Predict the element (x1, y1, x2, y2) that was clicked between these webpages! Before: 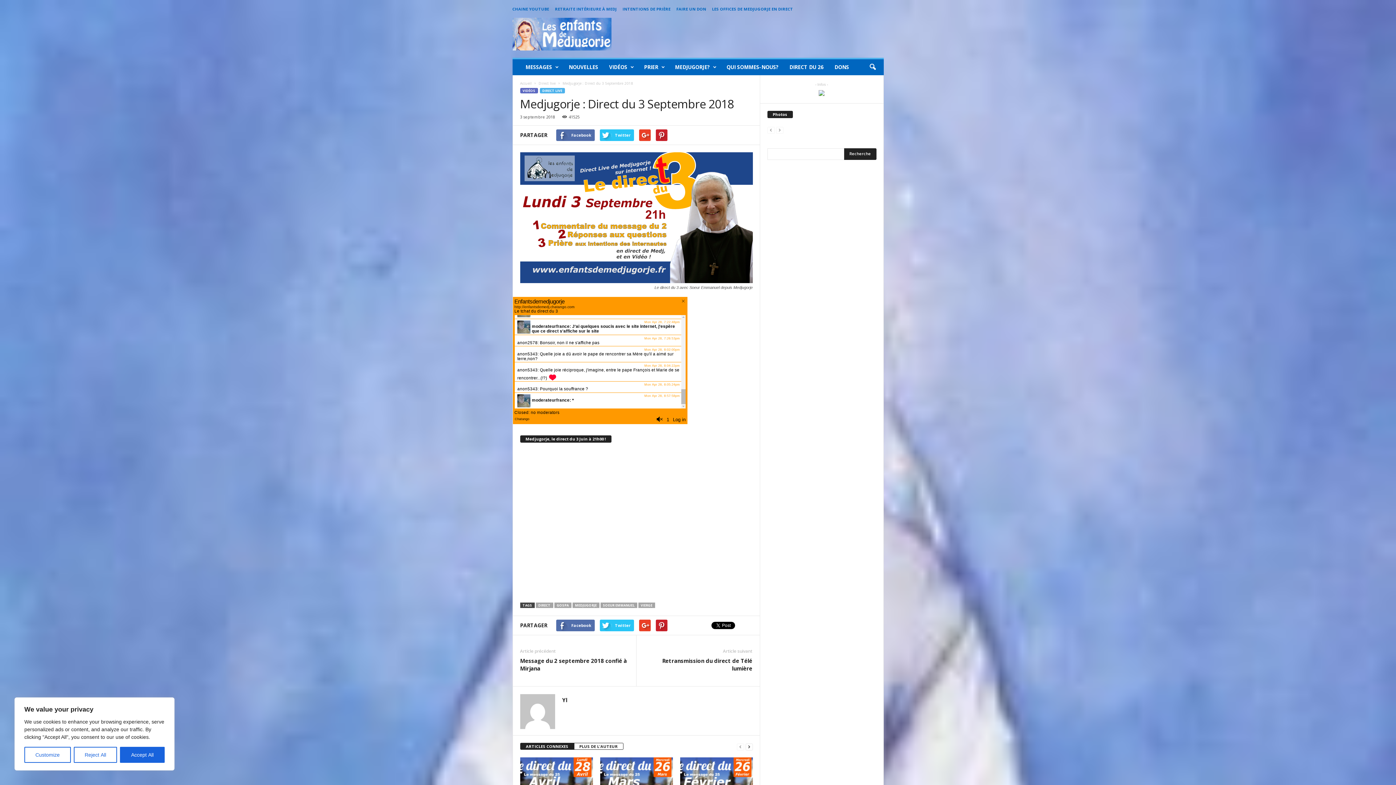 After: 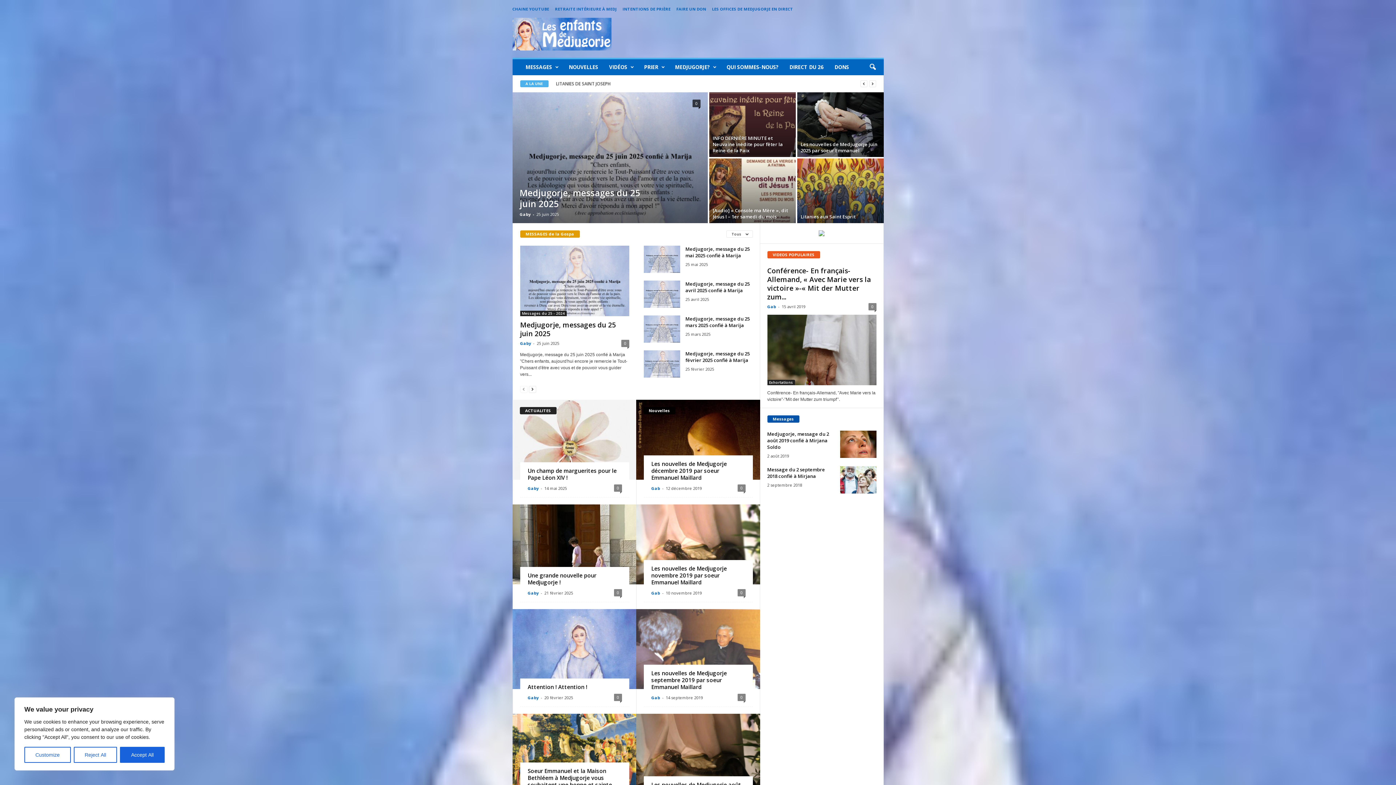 Action: bbox: (520, 80, 531, 85) label: Accueil